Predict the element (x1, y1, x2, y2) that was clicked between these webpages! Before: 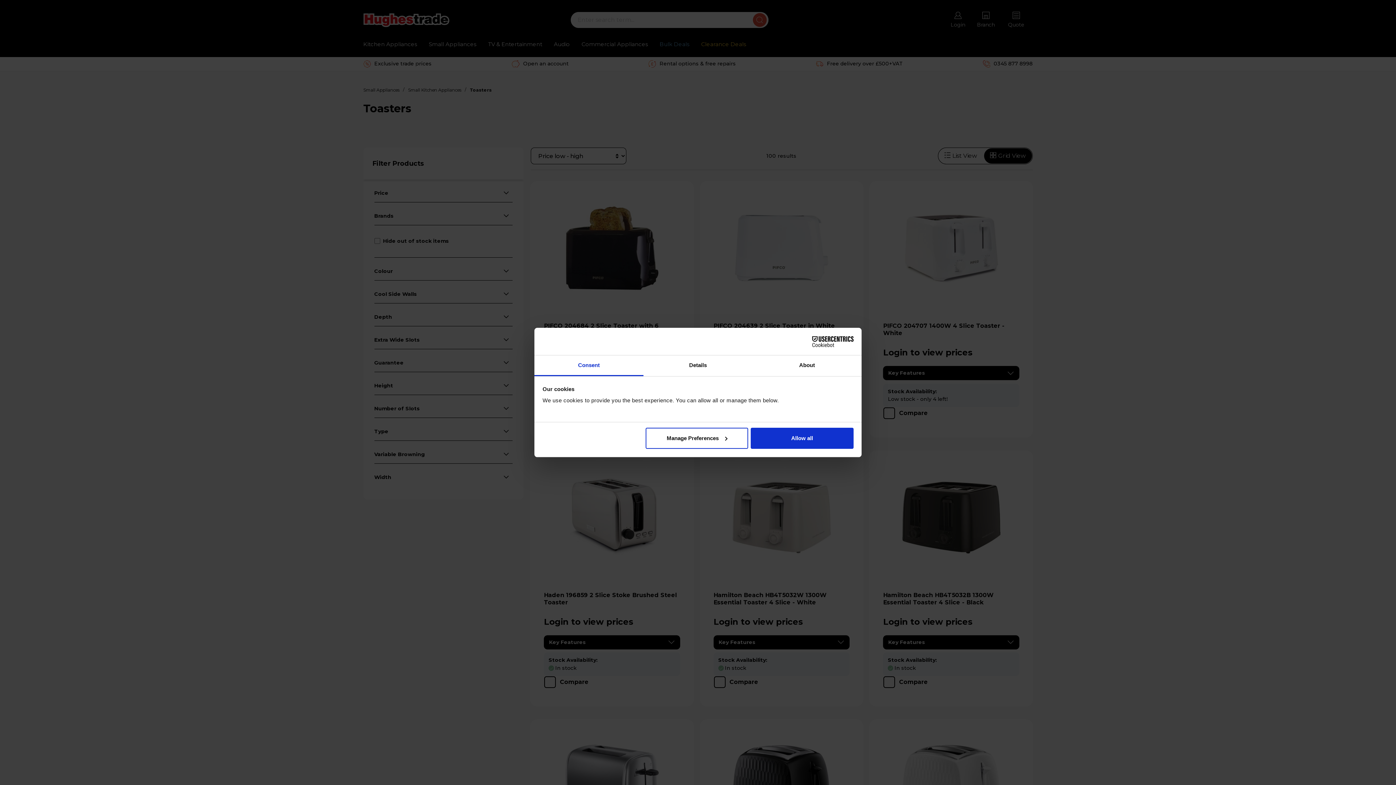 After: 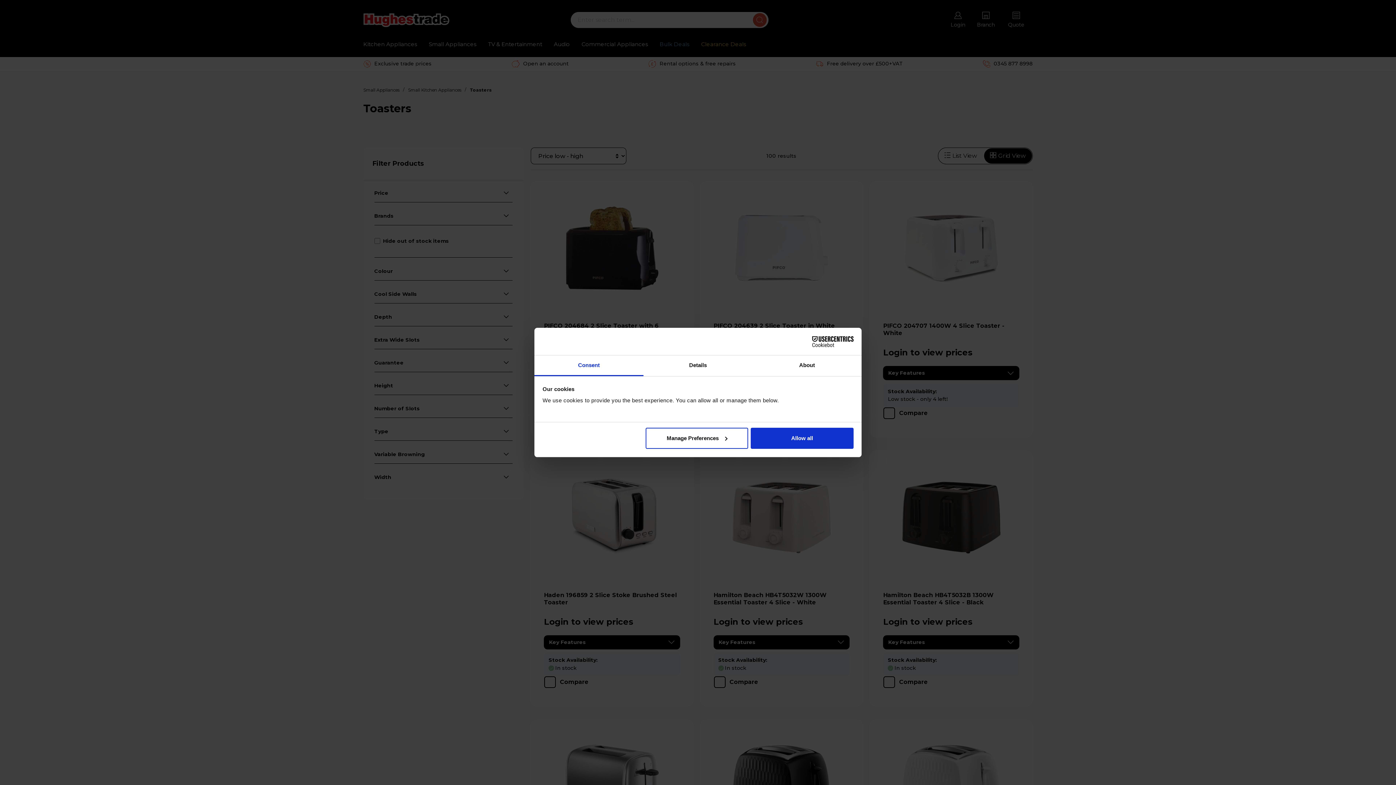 Action: bbox: (790, 336, 853, 347) label: Cookiebot - opens in a new window